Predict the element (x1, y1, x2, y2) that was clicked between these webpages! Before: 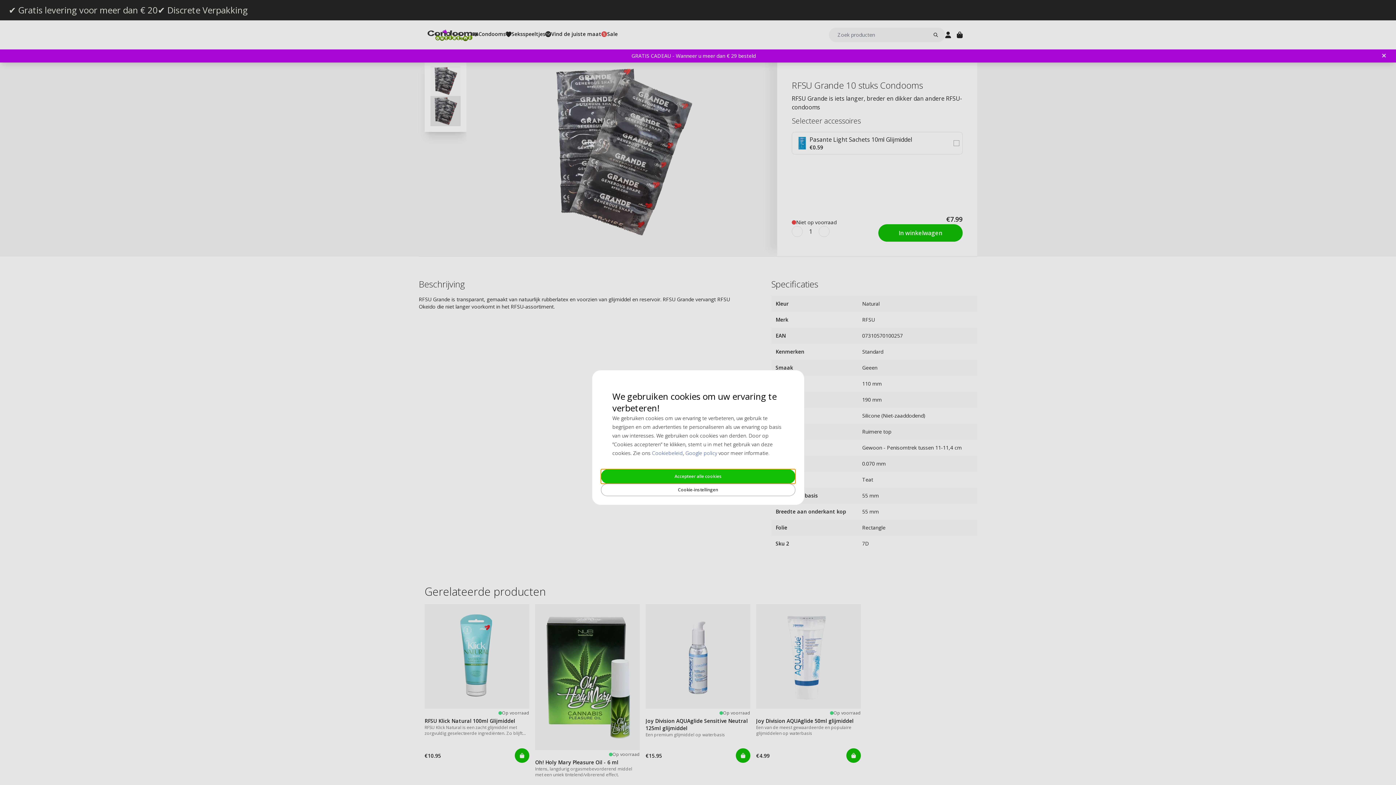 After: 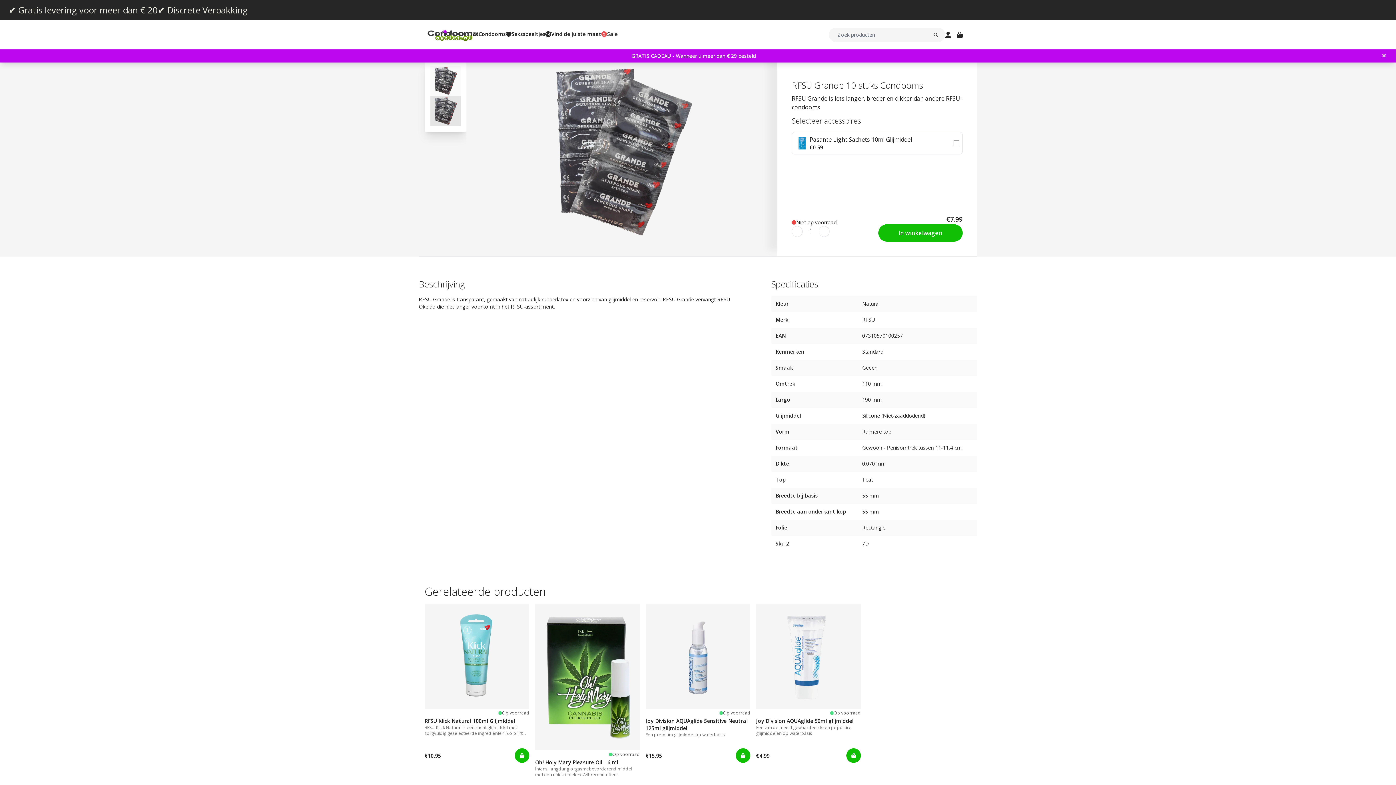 Action: bbox: (600, 469, 795, 484) label: Accepteer alle cookies